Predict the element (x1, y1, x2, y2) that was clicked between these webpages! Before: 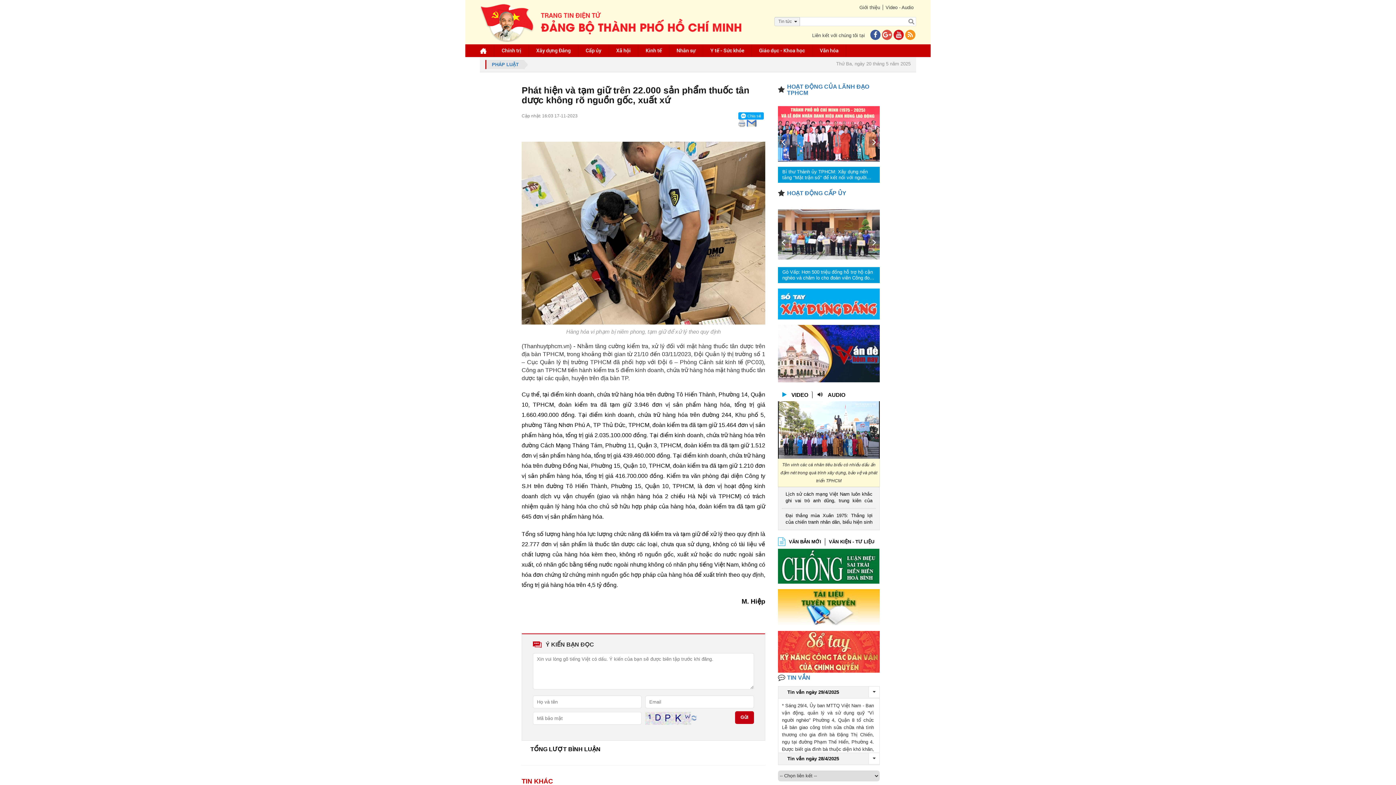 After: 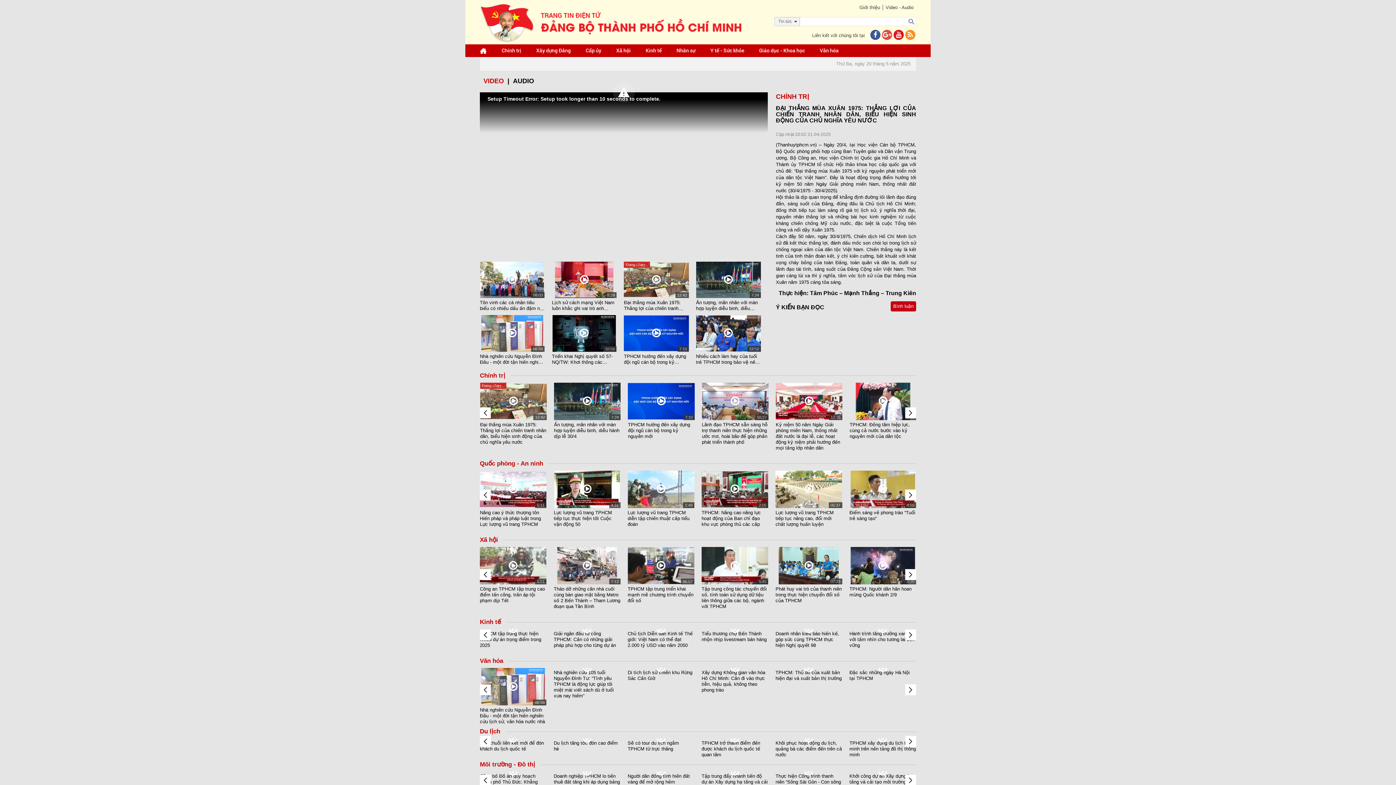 Action: label: Đại thắng mùa Xuân 1975: Thắng lợi của chiến tranh nhân dân, biểu hiện sinh động của chủ nghĩa yêu nước bbox: (782, 512, 872, 526)